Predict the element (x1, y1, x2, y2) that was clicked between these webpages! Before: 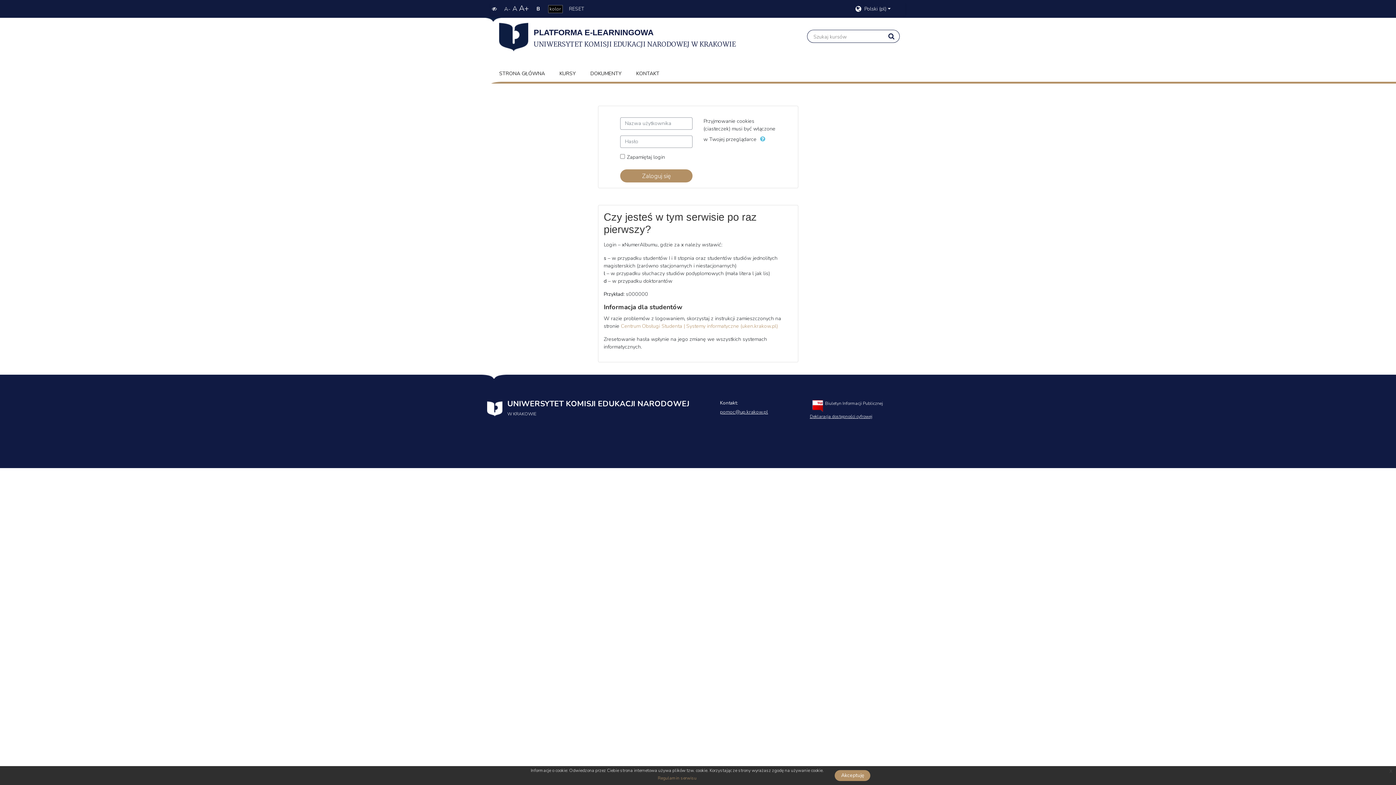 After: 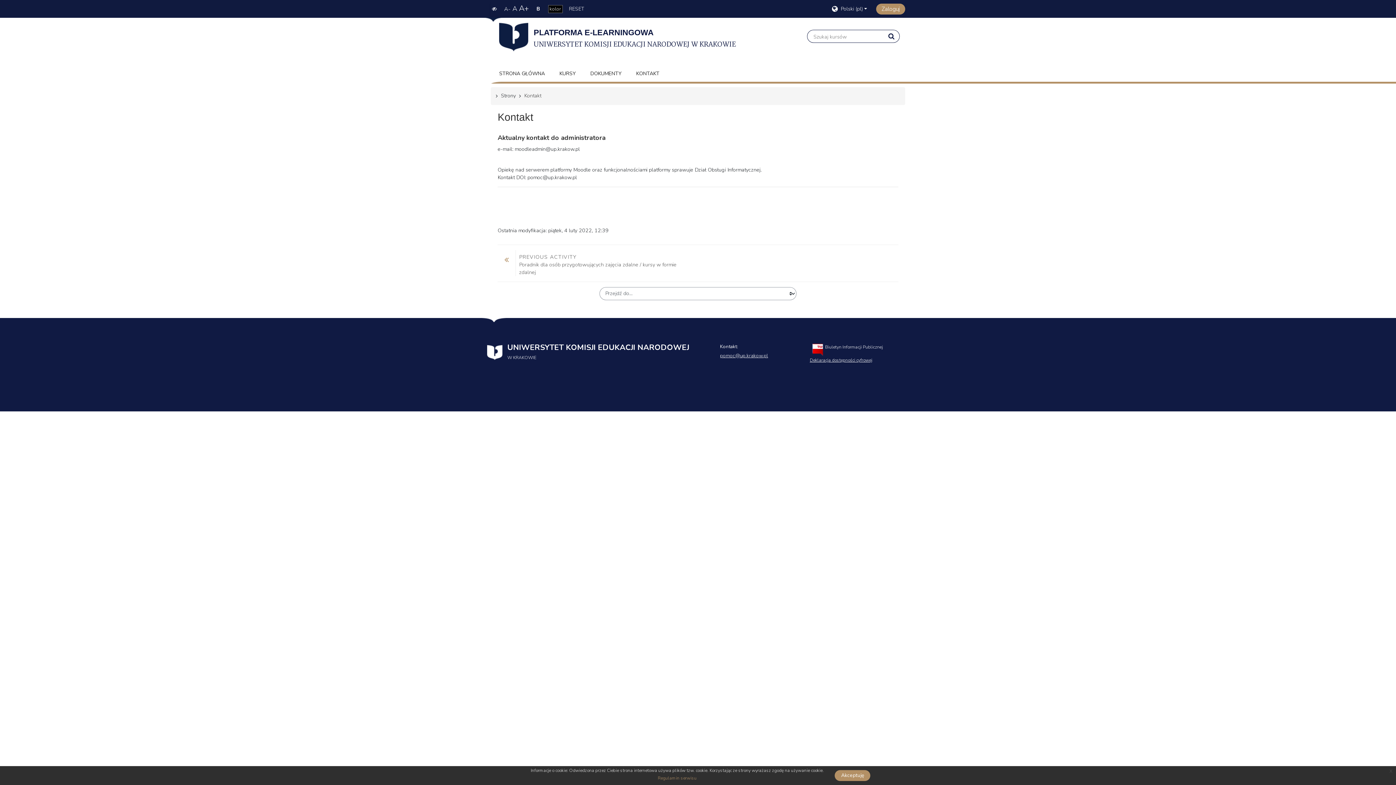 Action: bbox: (629, 65, 666, 81) label: KONTAKT